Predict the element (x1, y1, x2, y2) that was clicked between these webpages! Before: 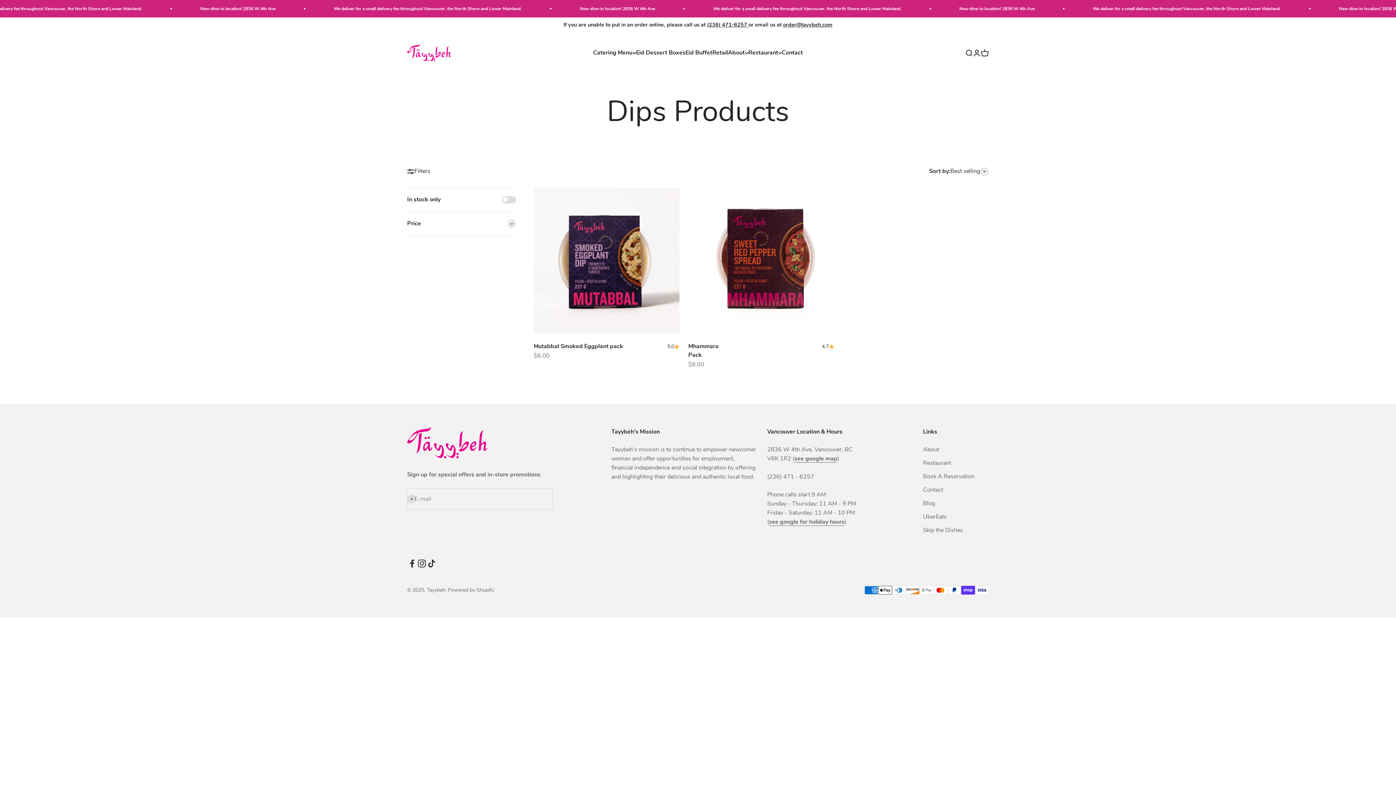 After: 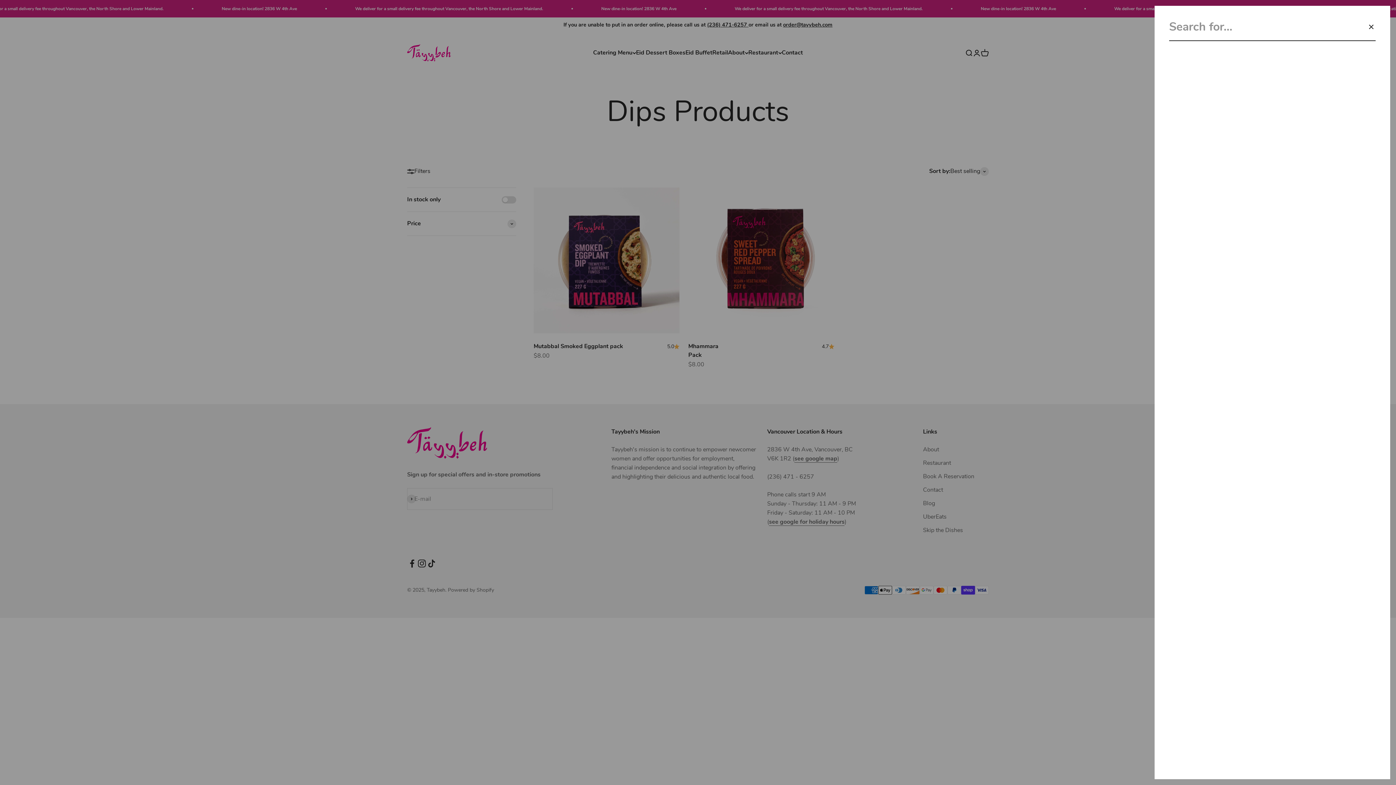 Action: bbox: (965, 48, 973, 56) label: Open search